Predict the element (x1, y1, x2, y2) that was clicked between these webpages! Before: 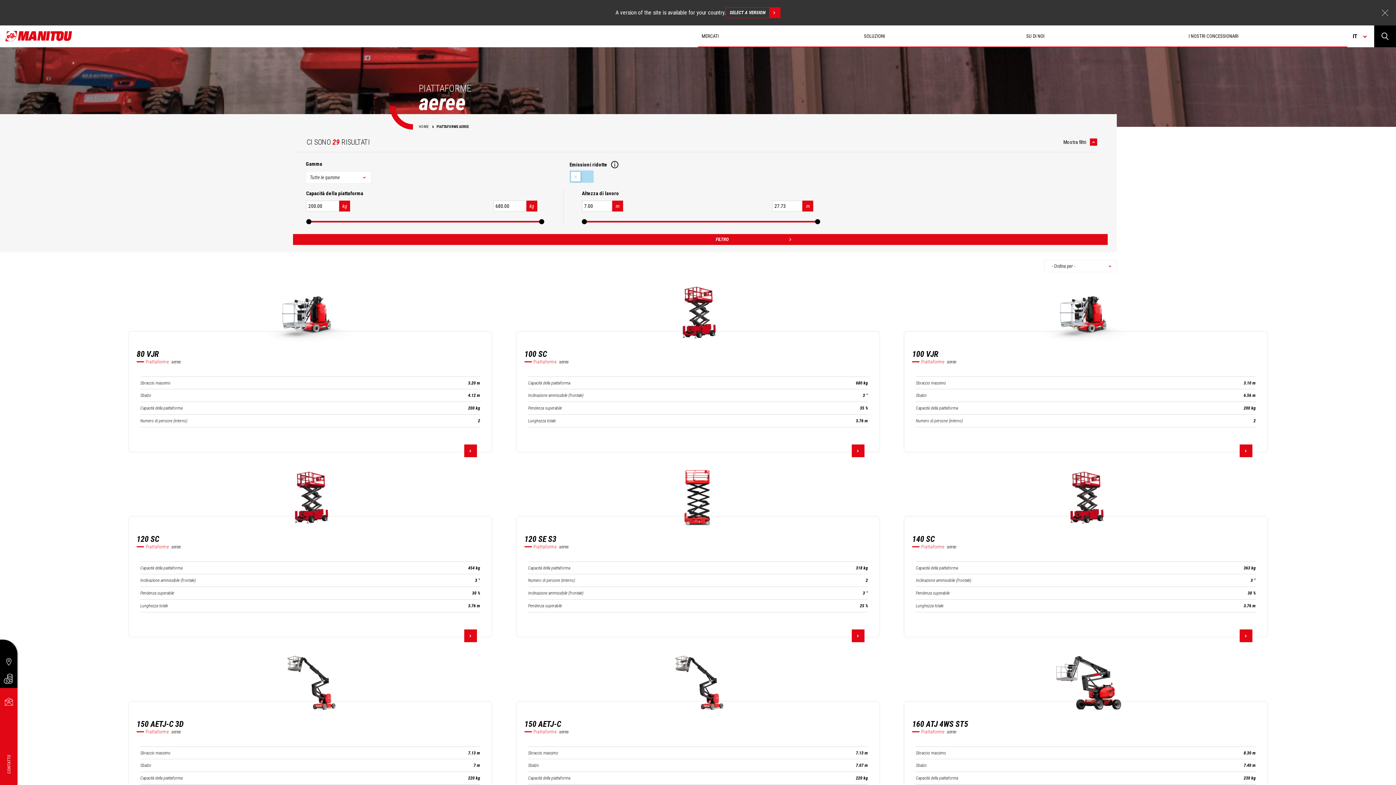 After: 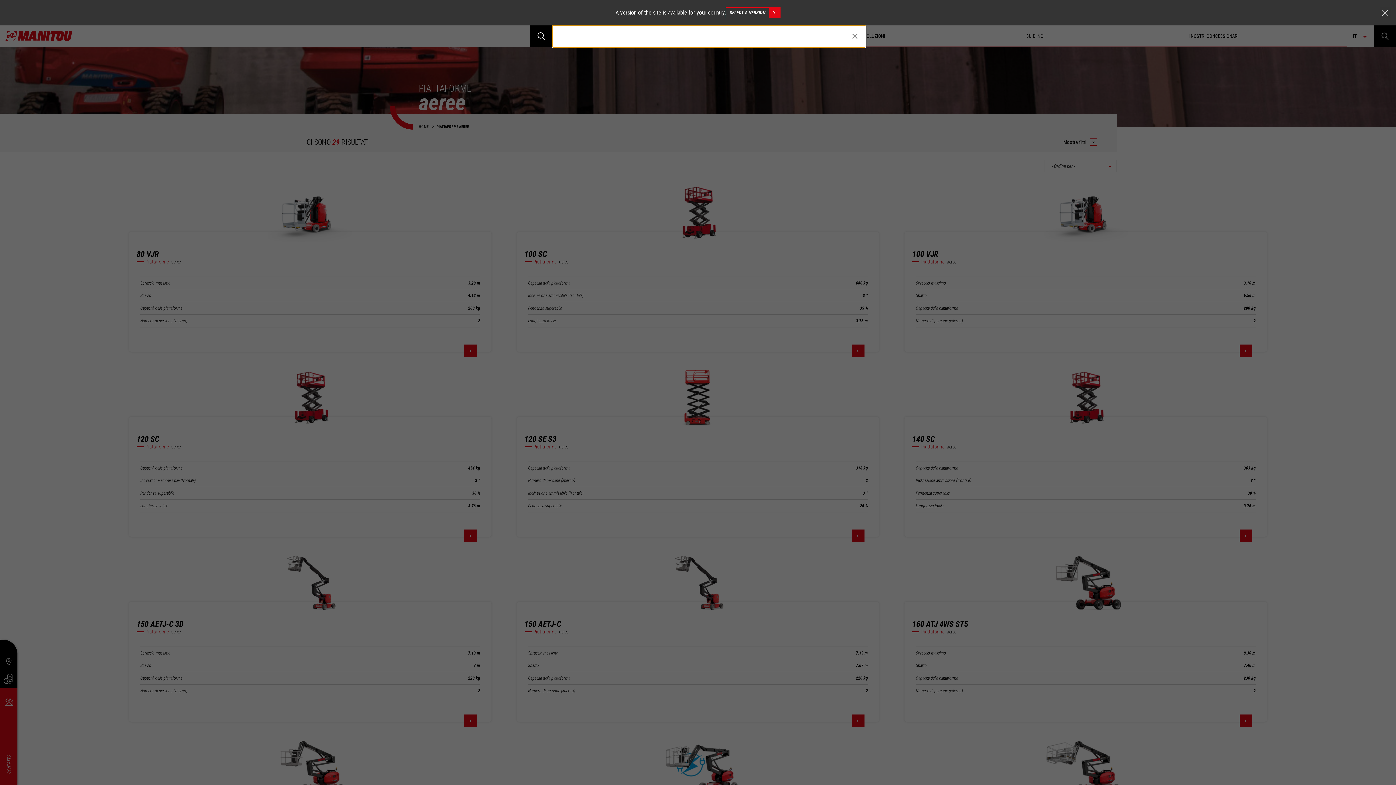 Action: bbox: (1374, 25, 1396, 47)